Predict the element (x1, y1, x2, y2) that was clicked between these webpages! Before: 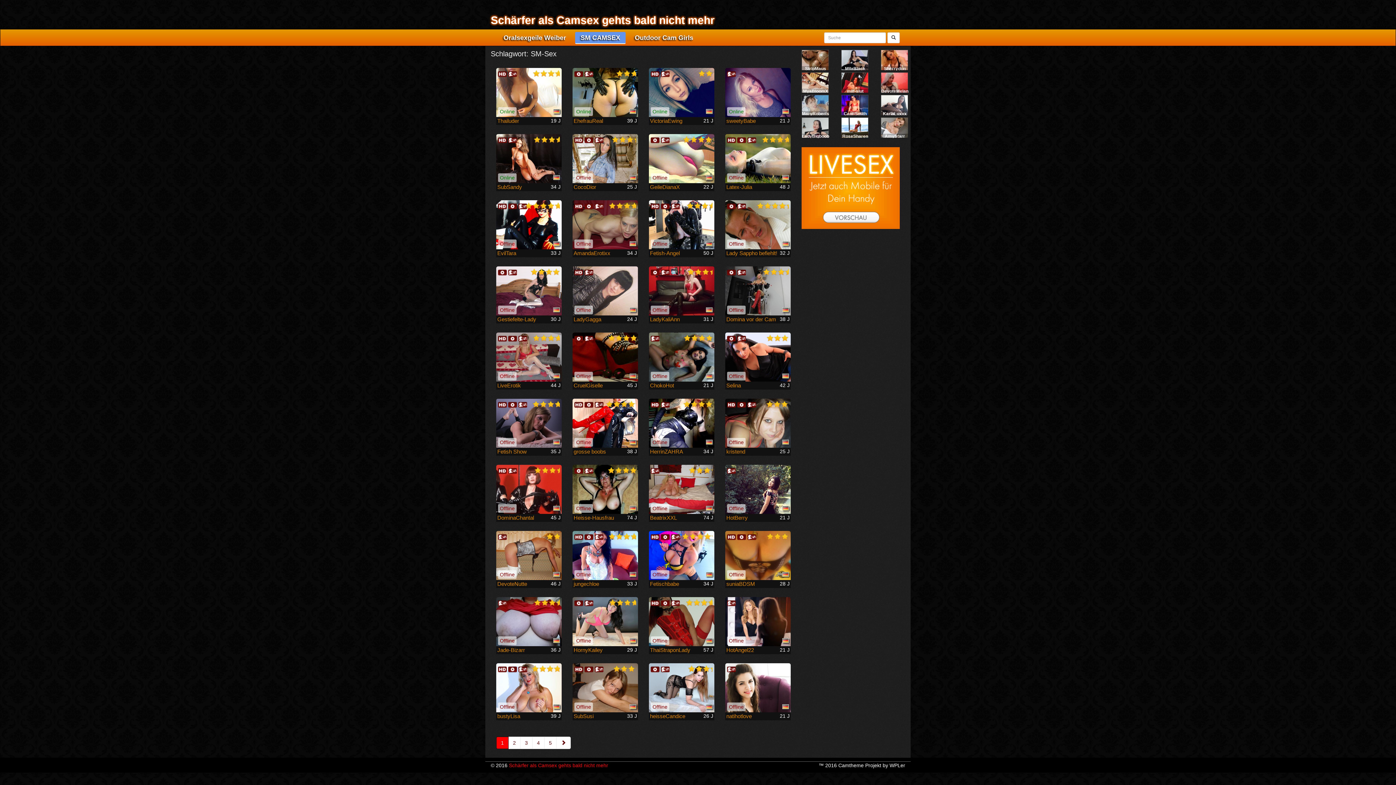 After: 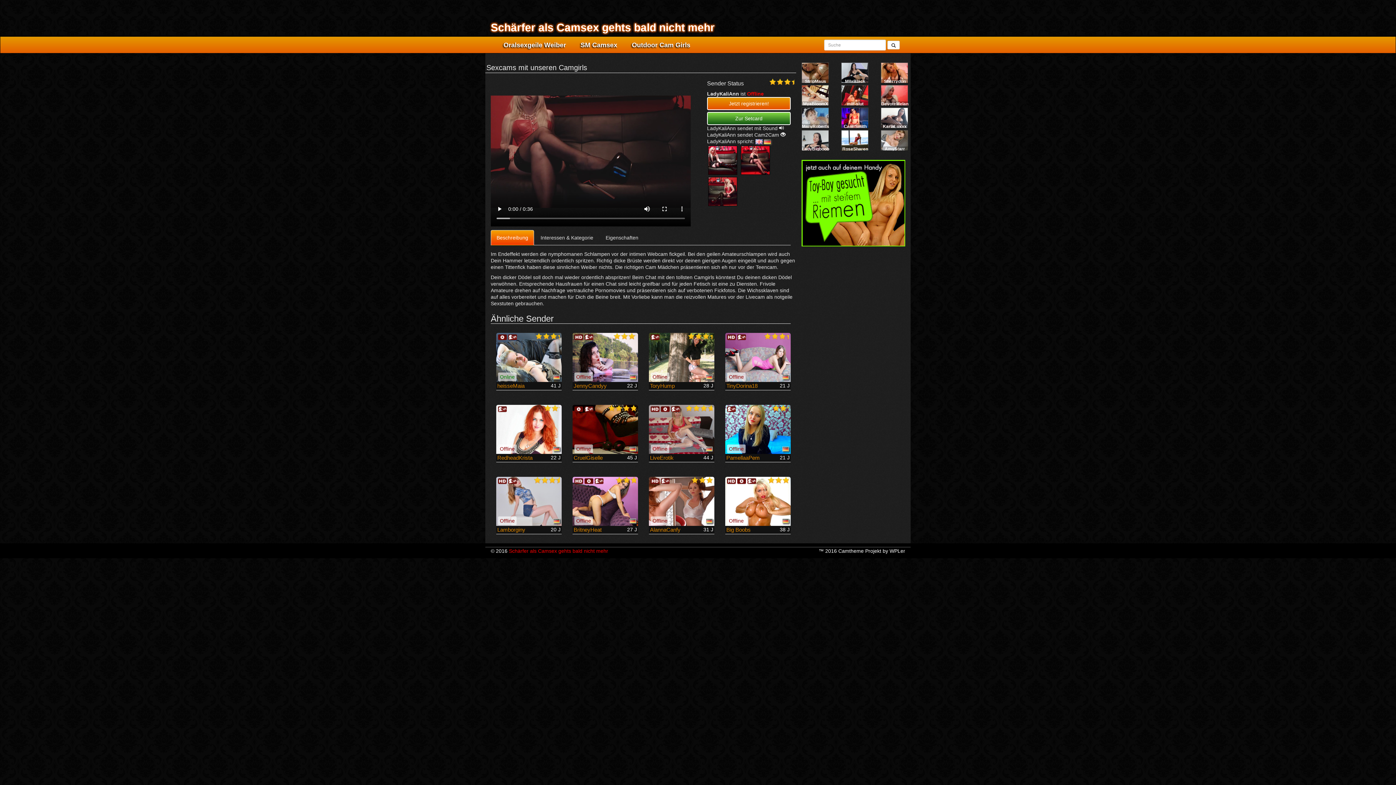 Action: label: LadyKaliAnn bbox: (650, 316, 680, 322)